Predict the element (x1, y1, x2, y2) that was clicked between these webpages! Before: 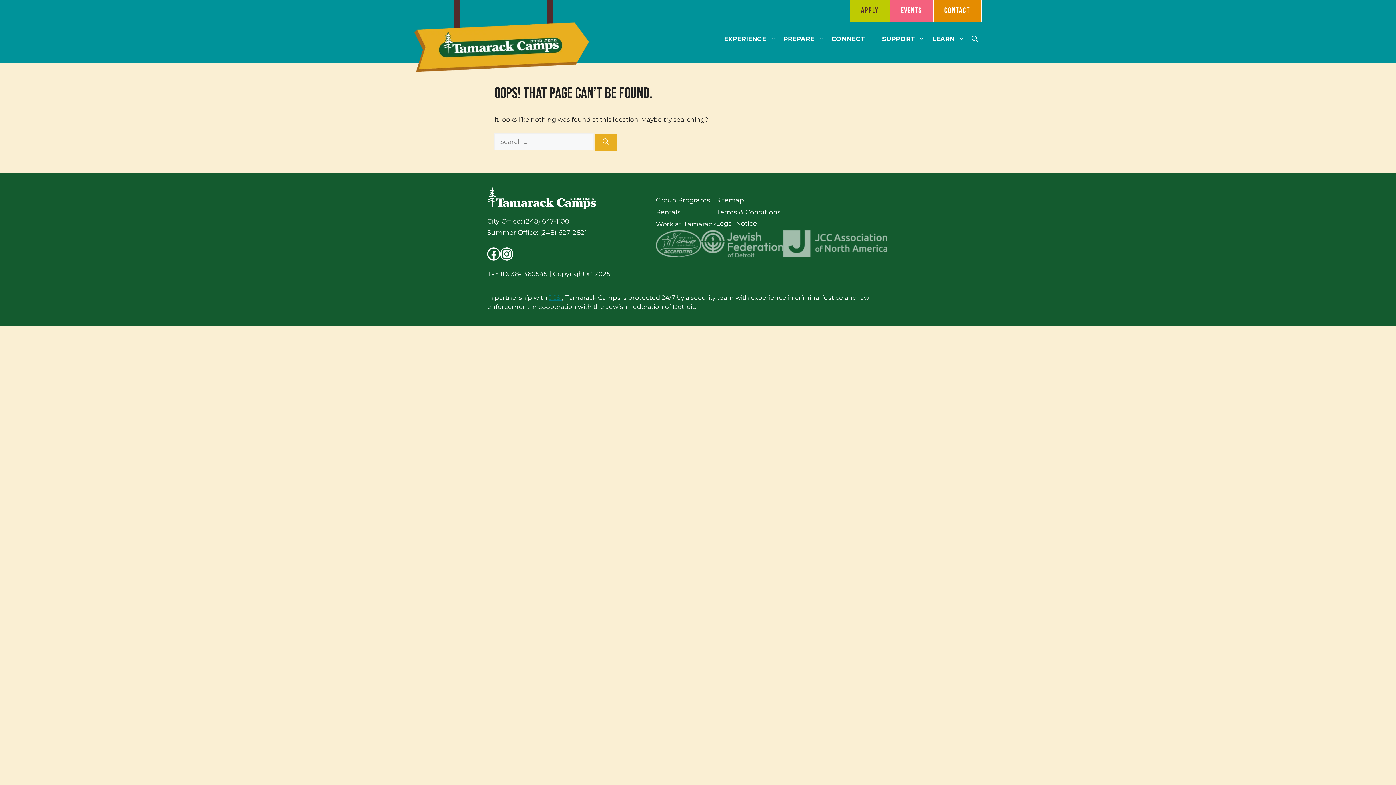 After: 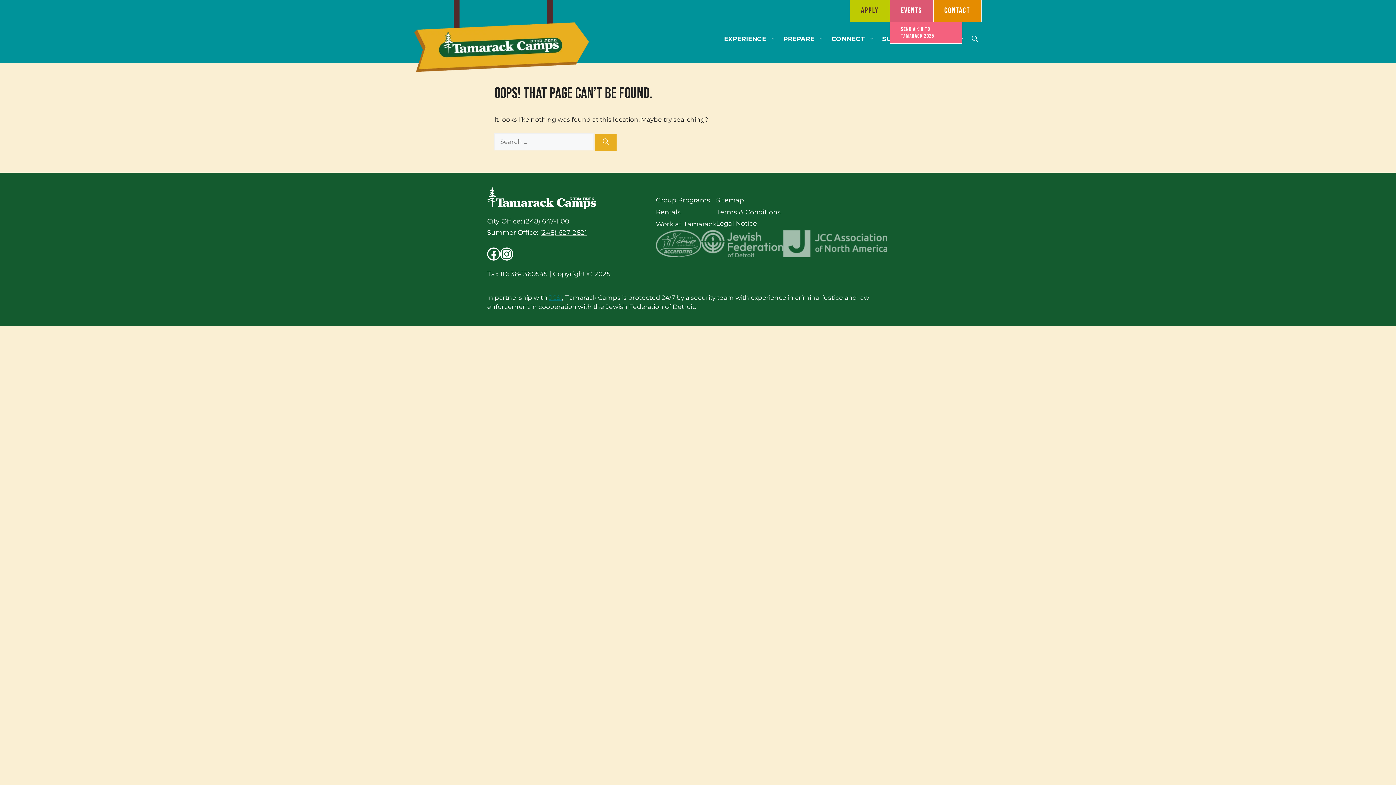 Action: label: Events bbox: (889, 0, 933, 22)